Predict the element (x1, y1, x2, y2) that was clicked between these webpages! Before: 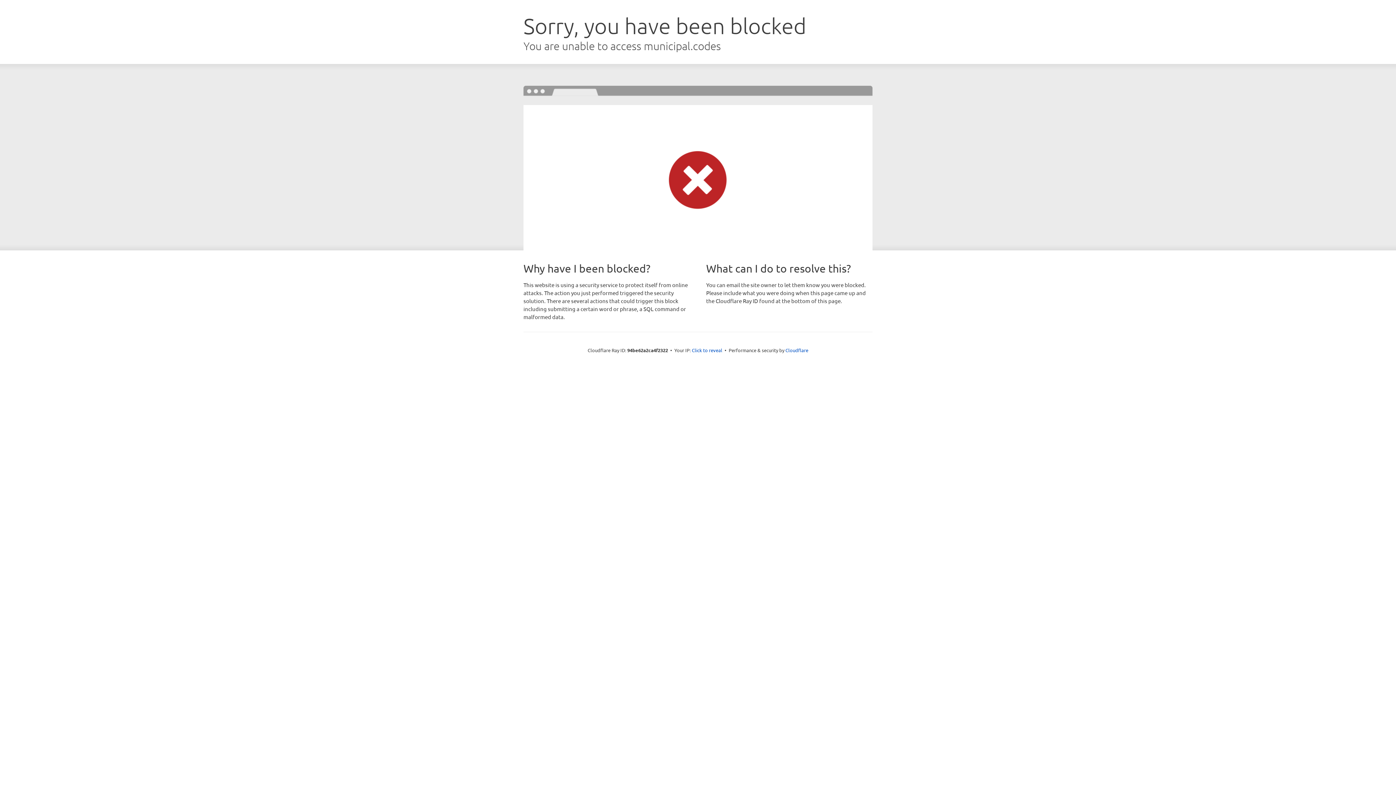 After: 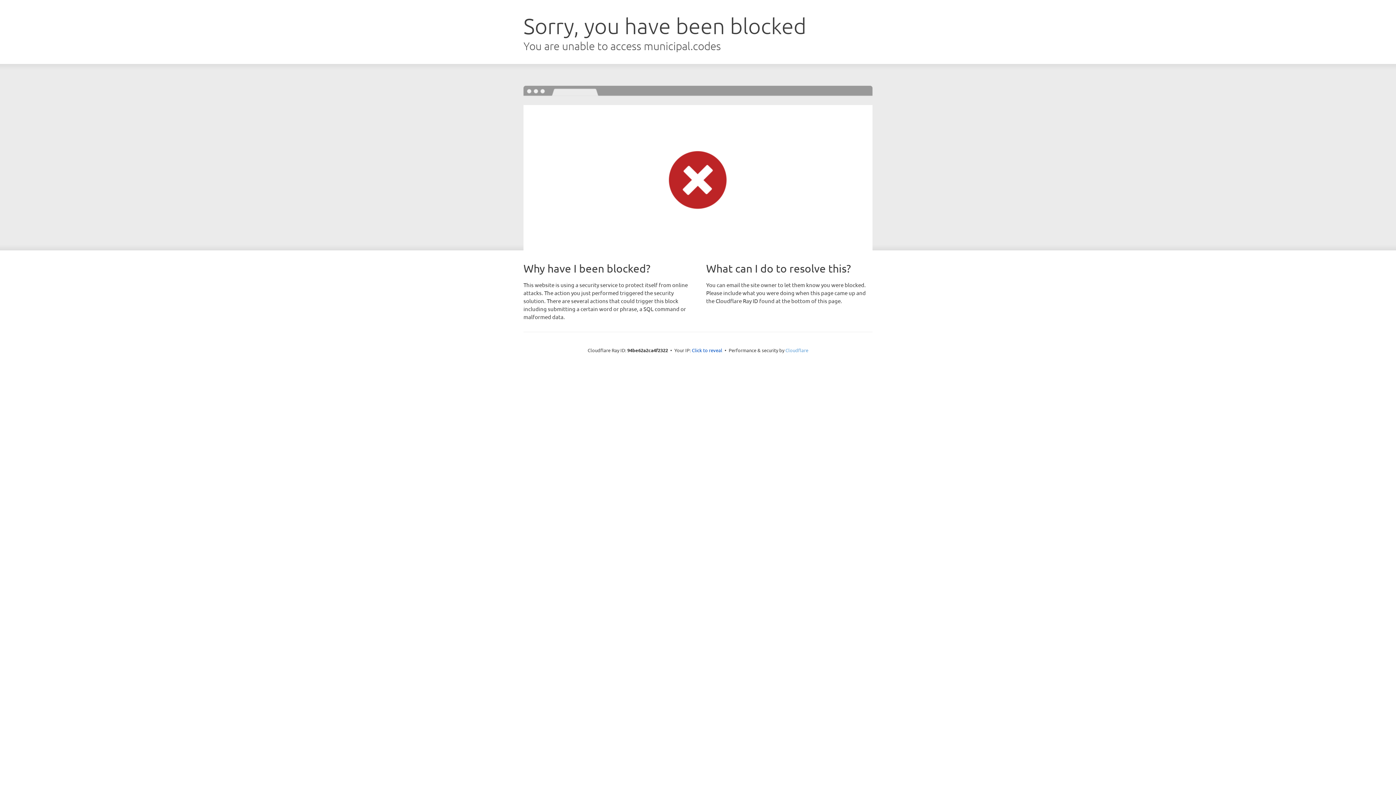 Action: label: Cloudflare bbox: (785, 347, 808, 353)